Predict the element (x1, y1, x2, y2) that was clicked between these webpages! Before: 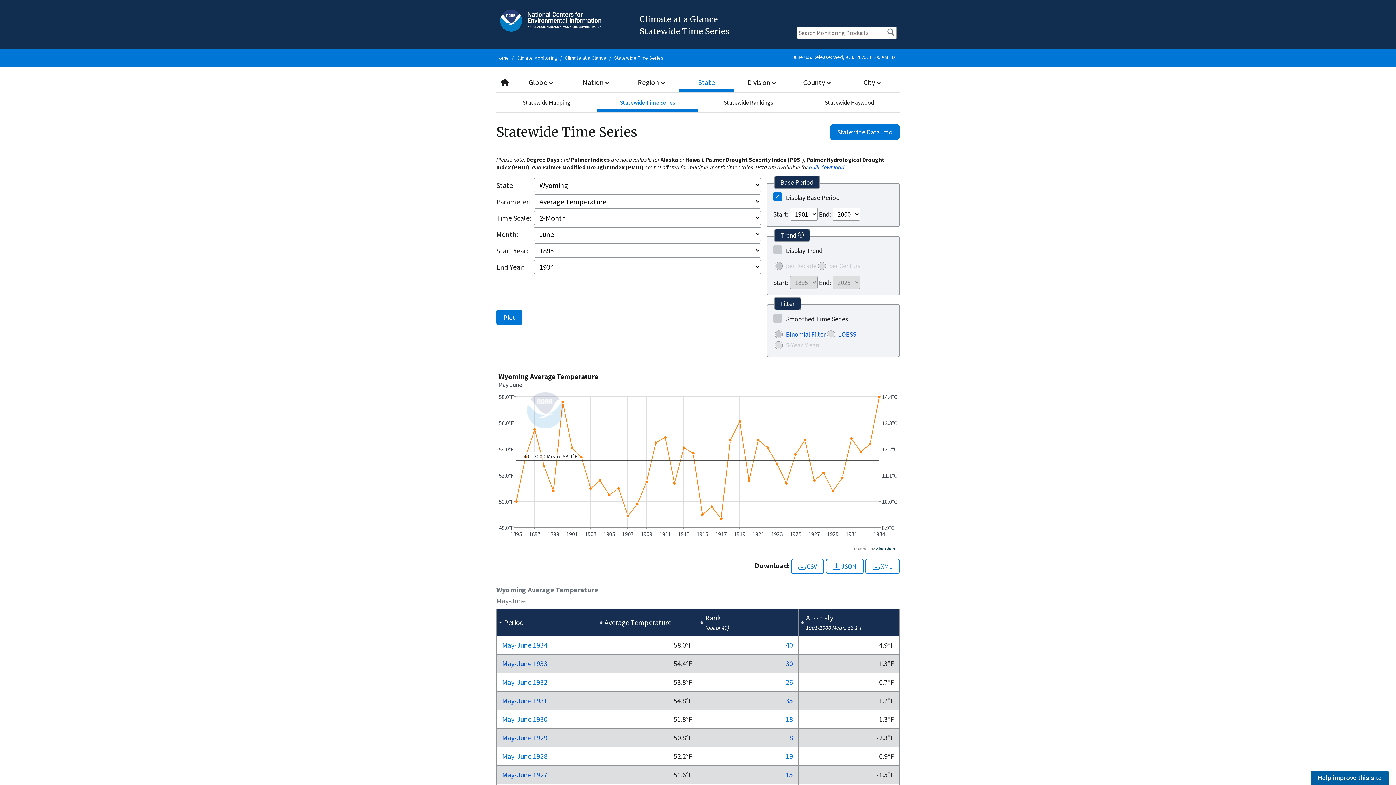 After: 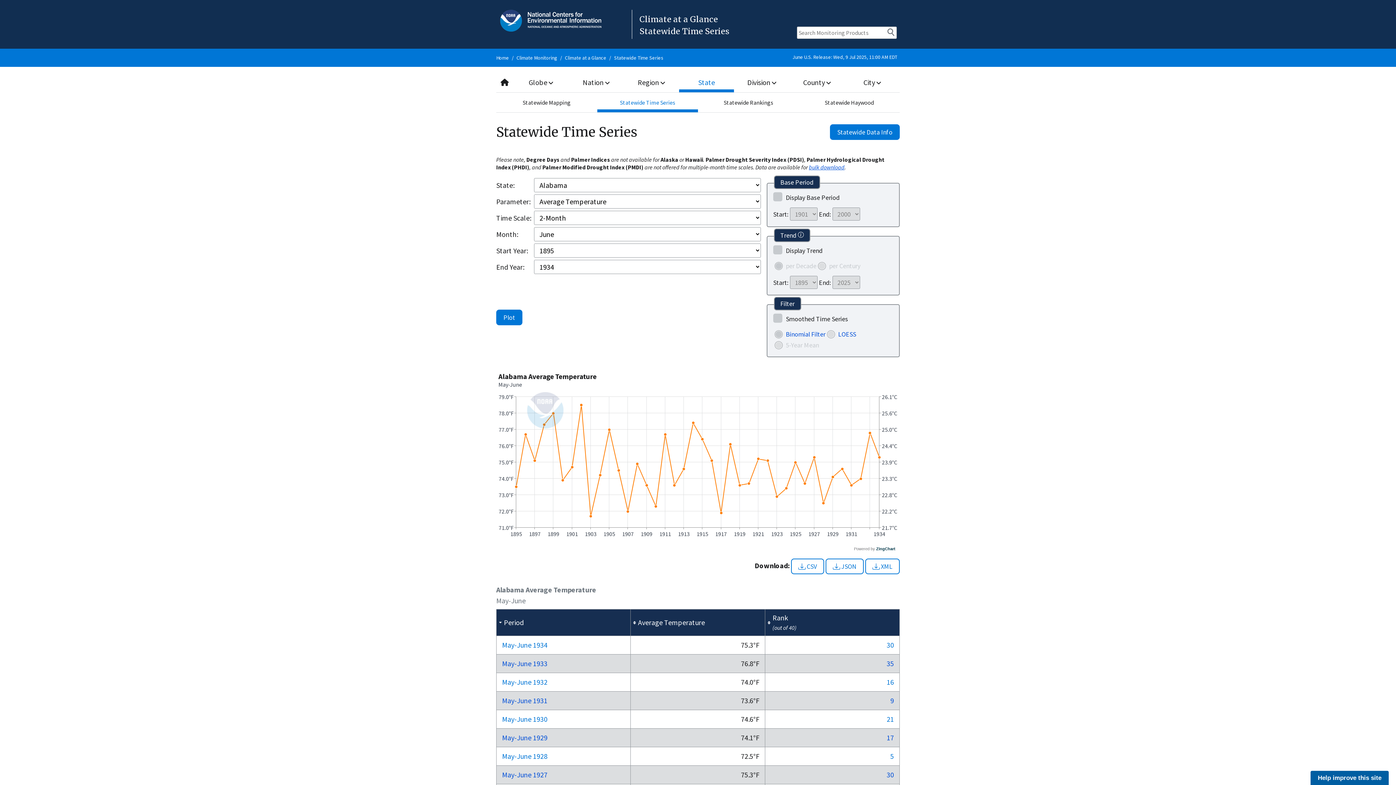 Action: bbox: (614, 54, 663, 61) label: Statewide Time Series